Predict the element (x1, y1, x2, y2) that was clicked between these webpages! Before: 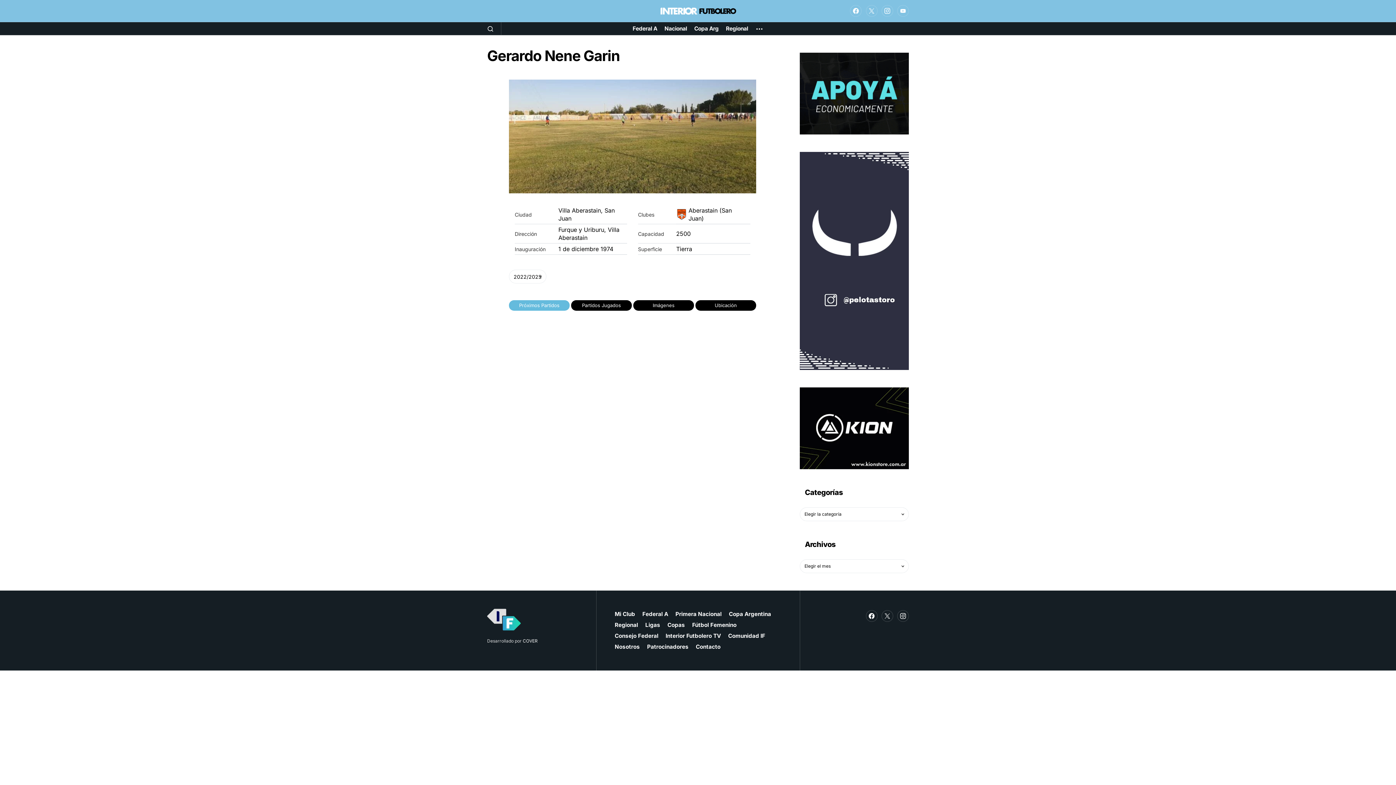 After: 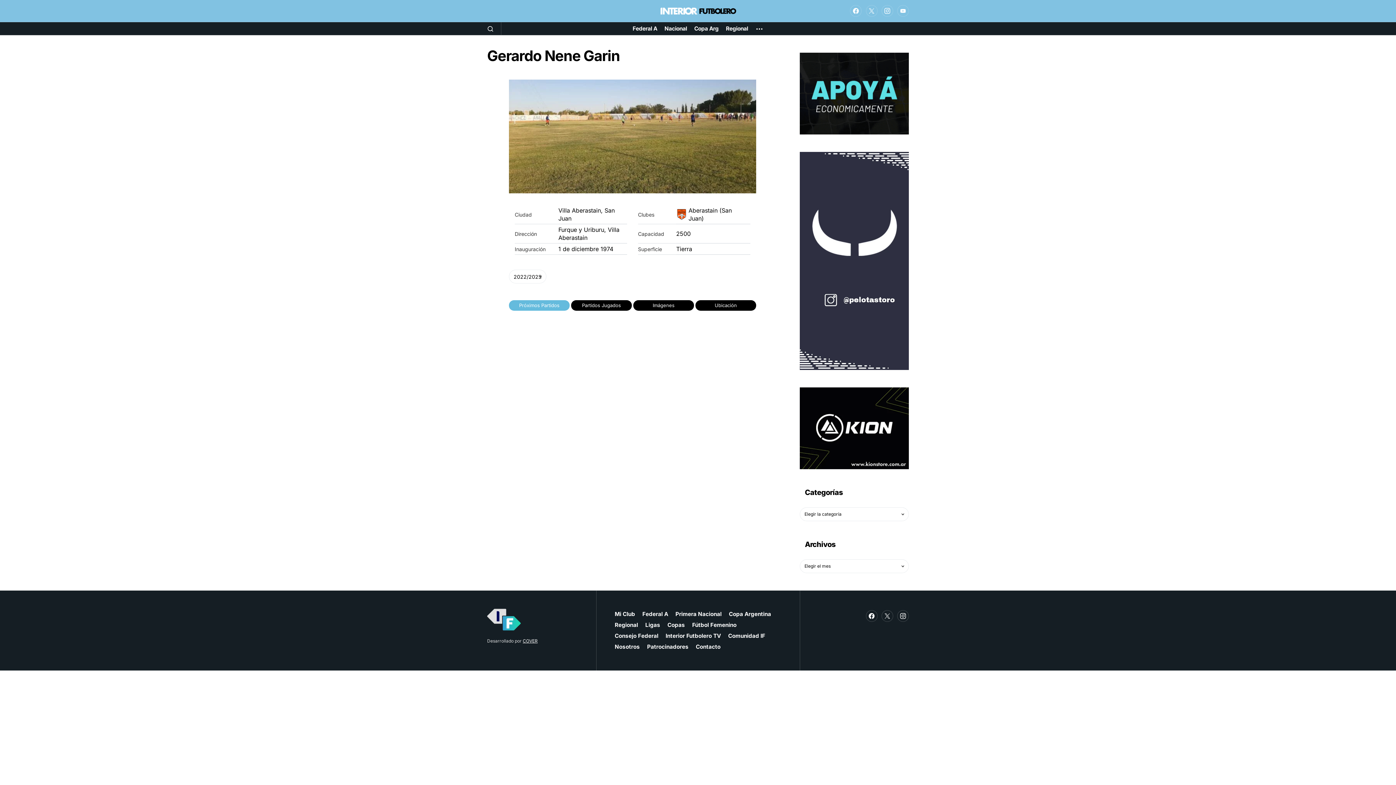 Action: label: COVER bbox: (522, 638, 537, 644)